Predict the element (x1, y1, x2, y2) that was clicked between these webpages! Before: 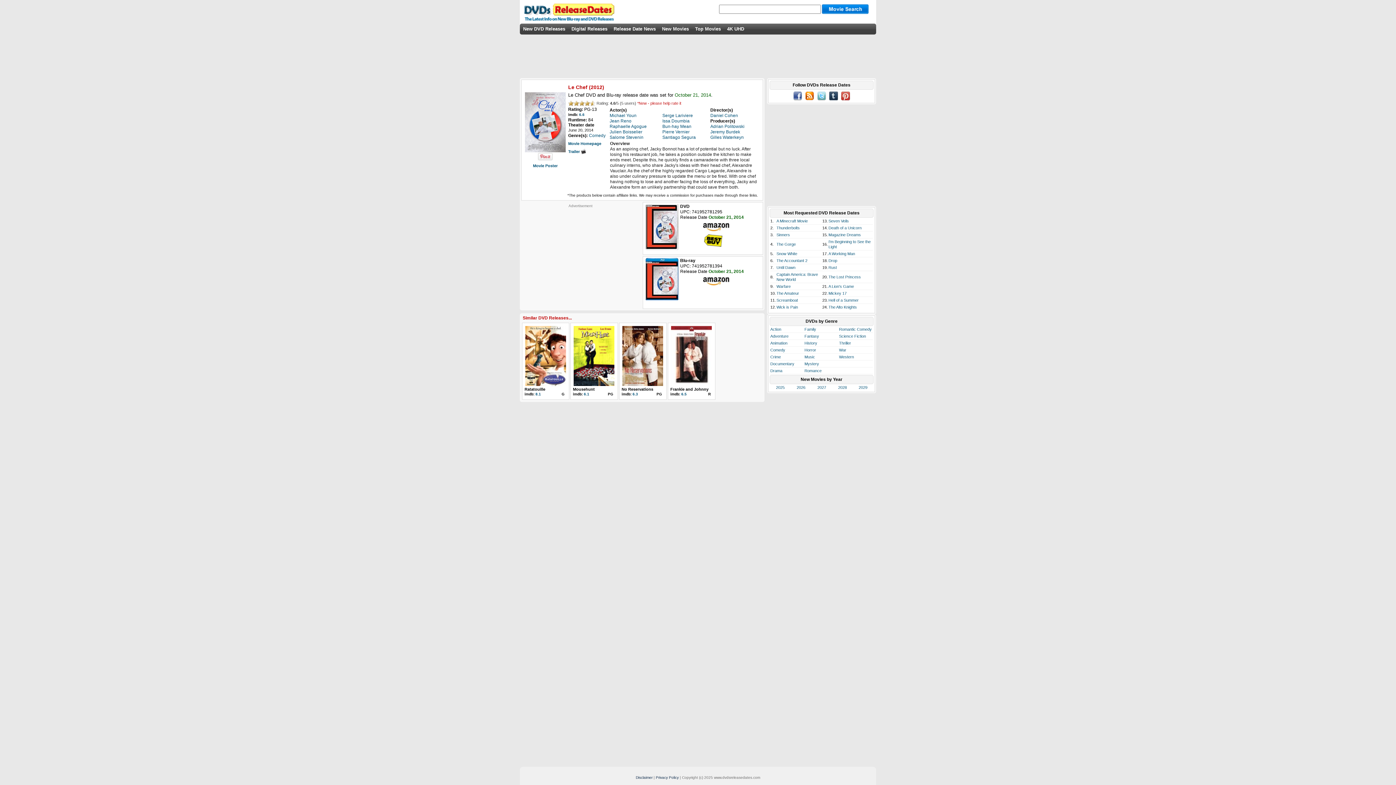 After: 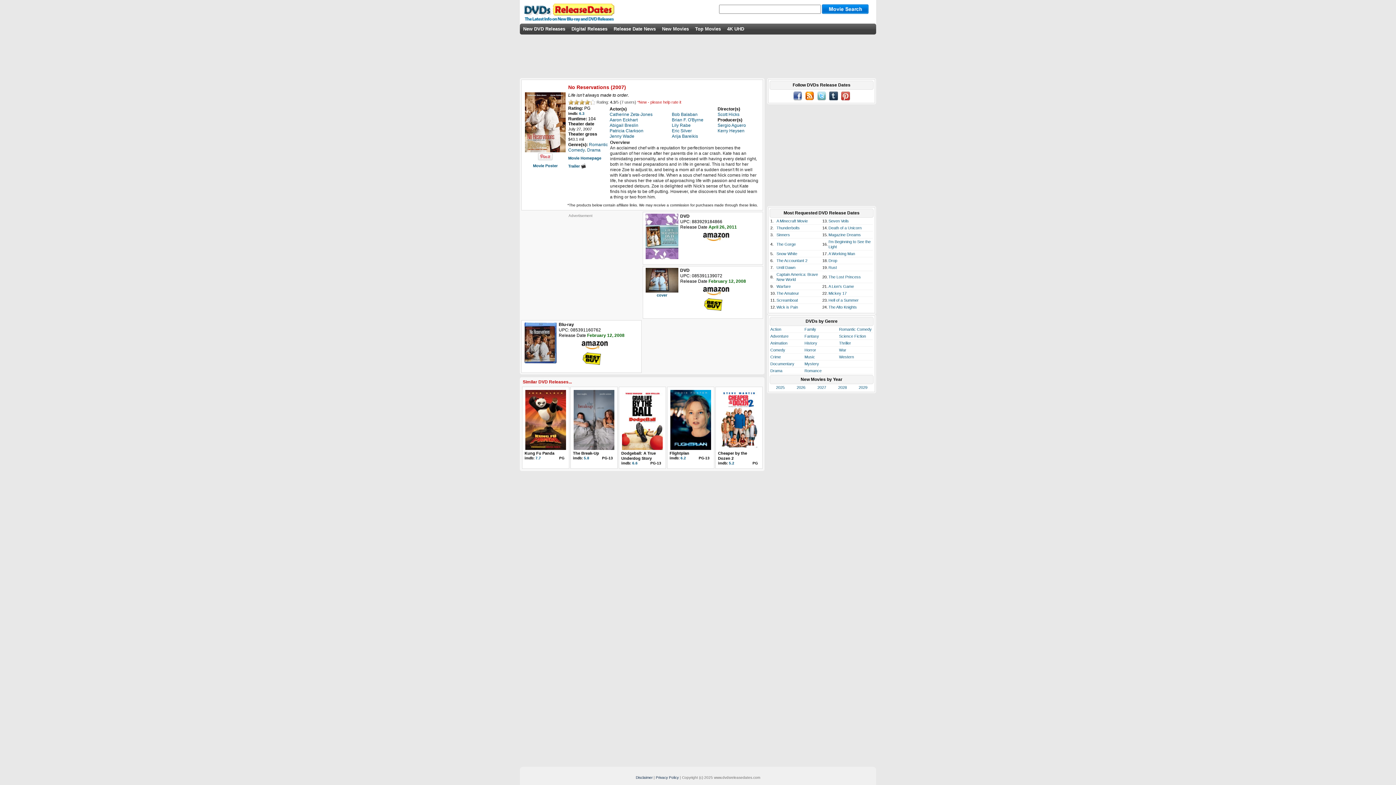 Action: bbox: (621, 387, 653, 391) label: No Reservations